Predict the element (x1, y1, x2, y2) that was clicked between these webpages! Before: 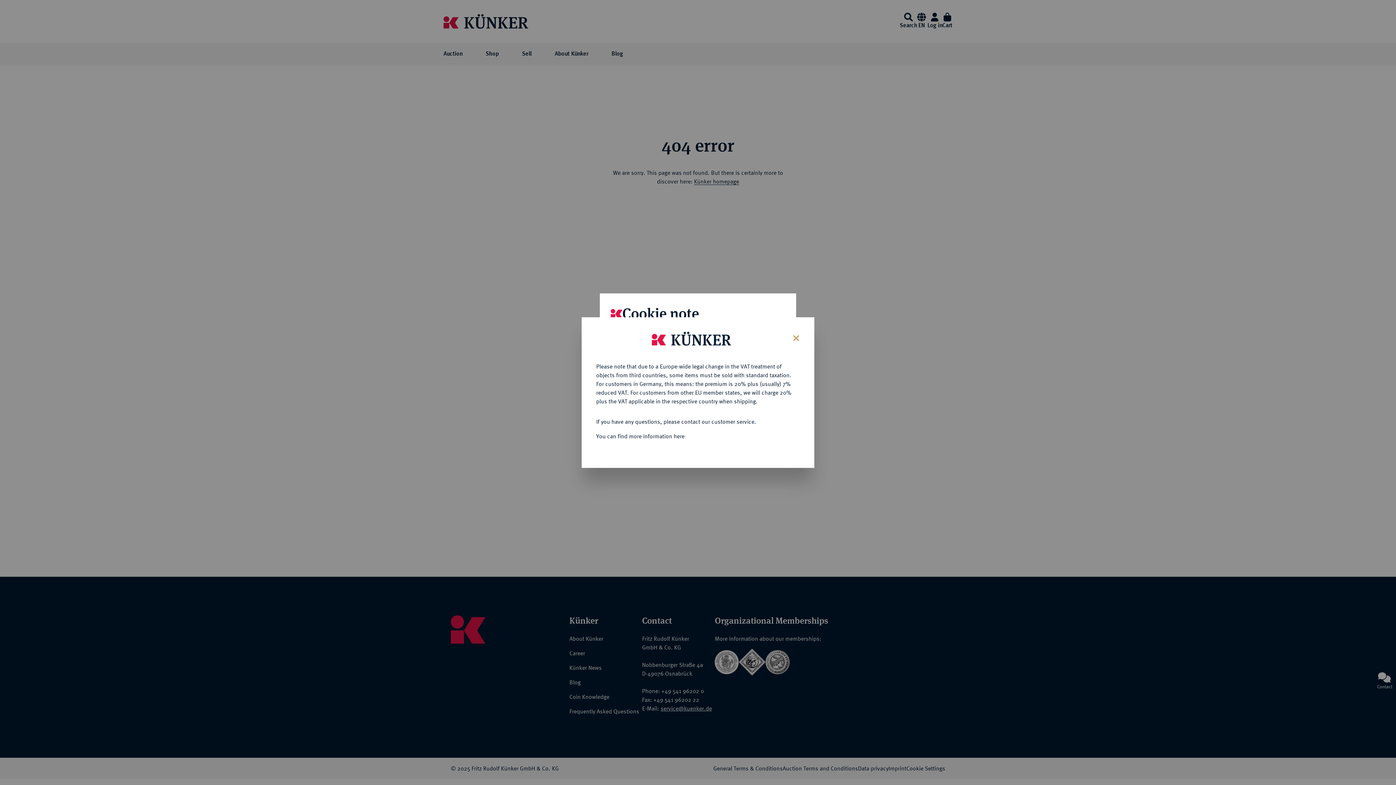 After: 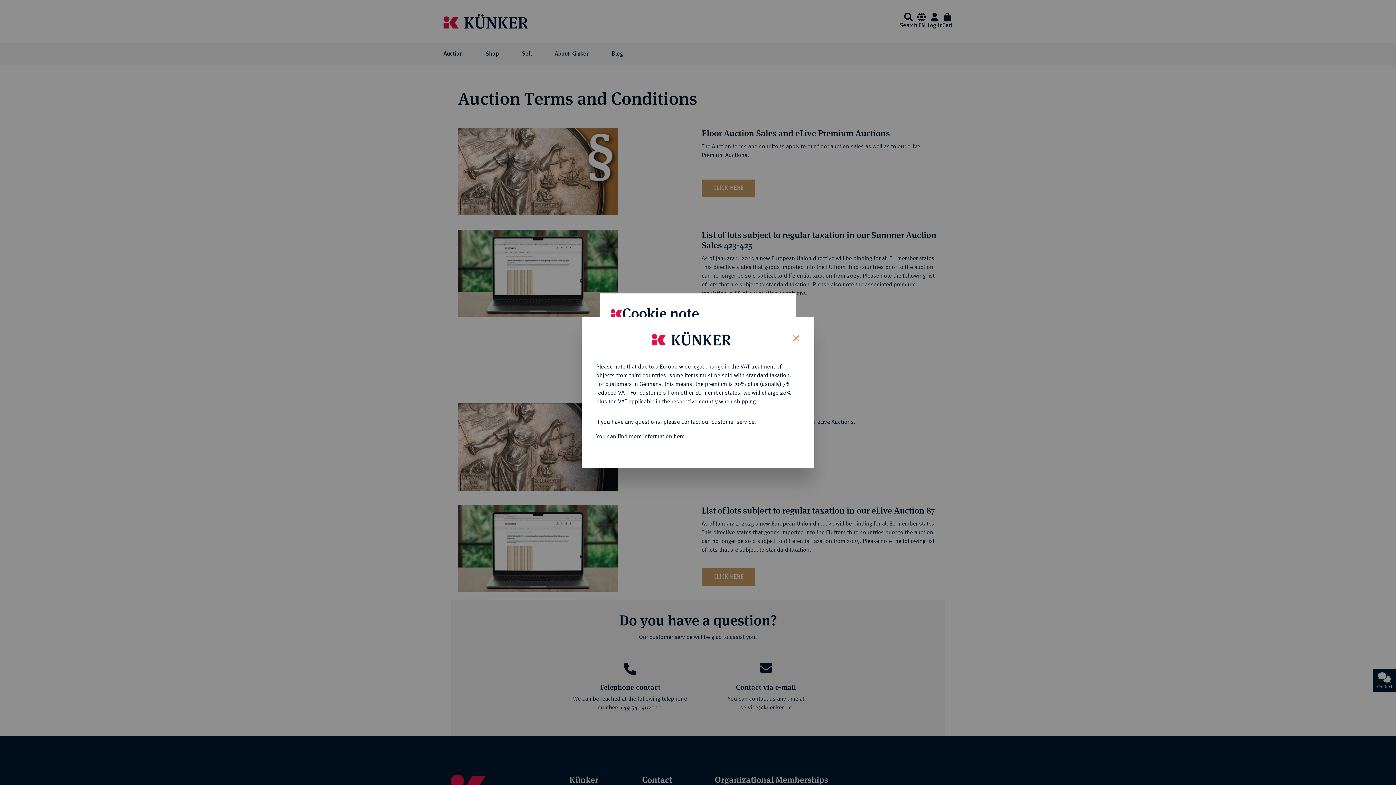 Action: label: You can find more information here bbox: (596, 432, 684, 439)